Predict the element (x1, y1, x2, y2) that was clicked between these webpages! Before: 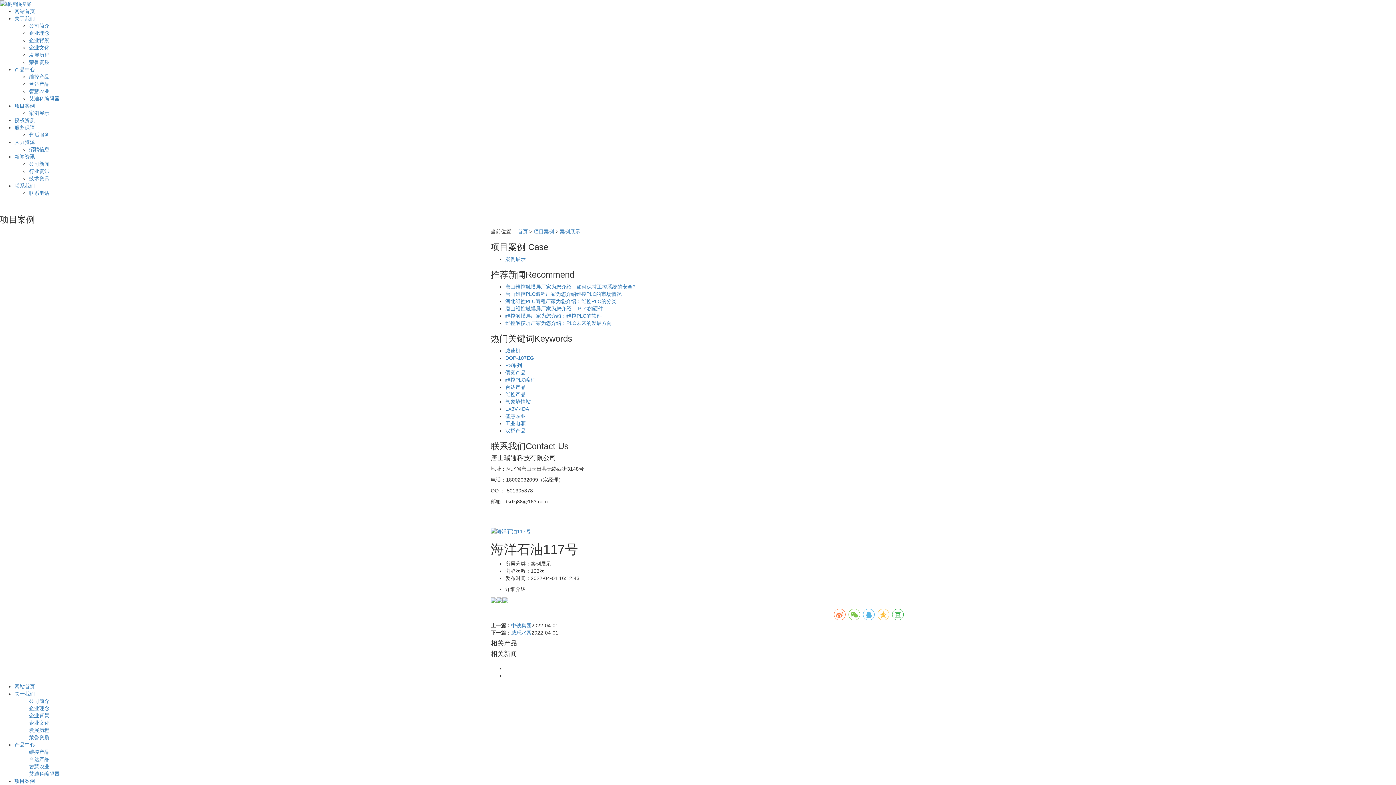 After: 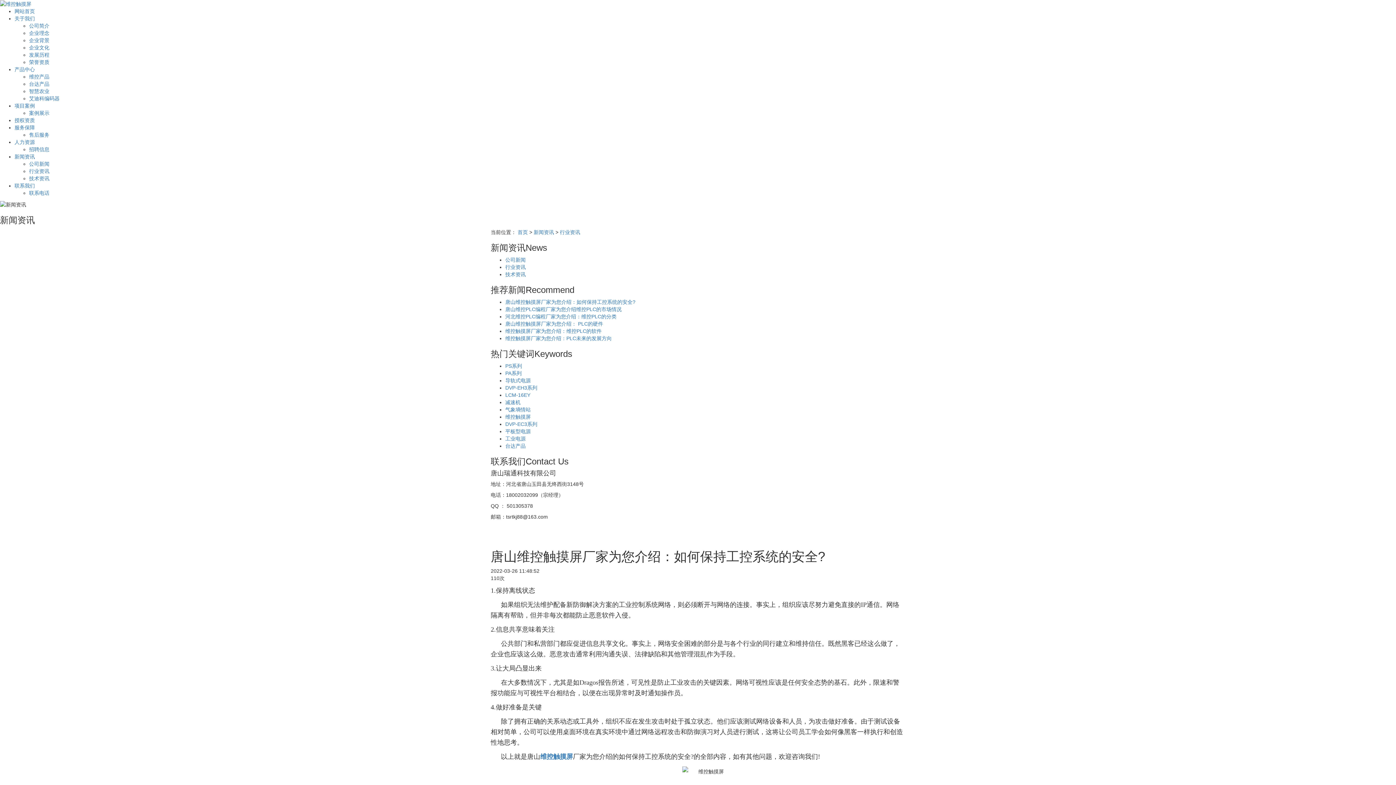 Action: label: 唐山维控触摸屏厂家为您介绍：如何保持工控系统的安全? bbox: (505, 284, 635, 289)